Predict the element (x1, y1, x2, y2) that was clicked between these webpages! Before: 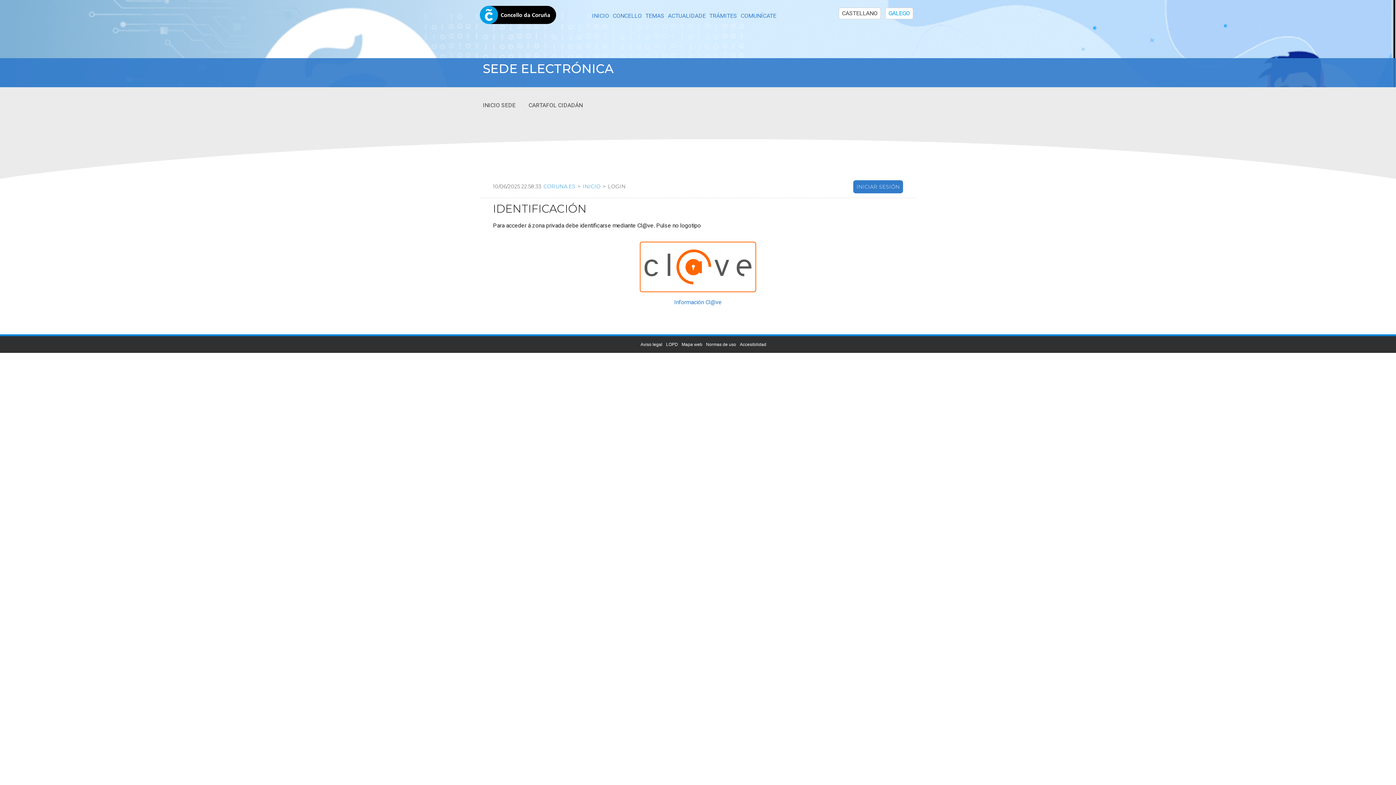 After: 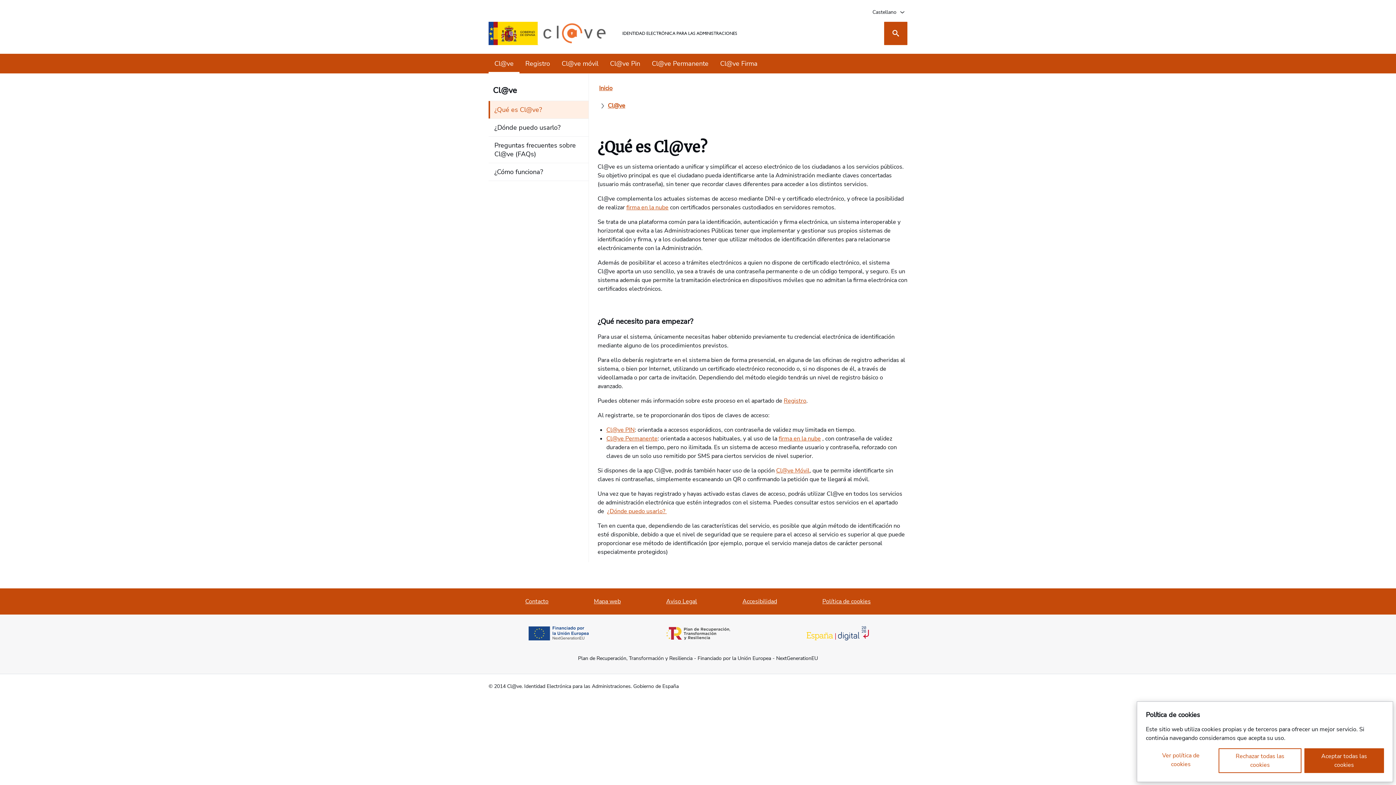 Action: label: Información Cl@ve bbox: (674, 298, 722, 306)